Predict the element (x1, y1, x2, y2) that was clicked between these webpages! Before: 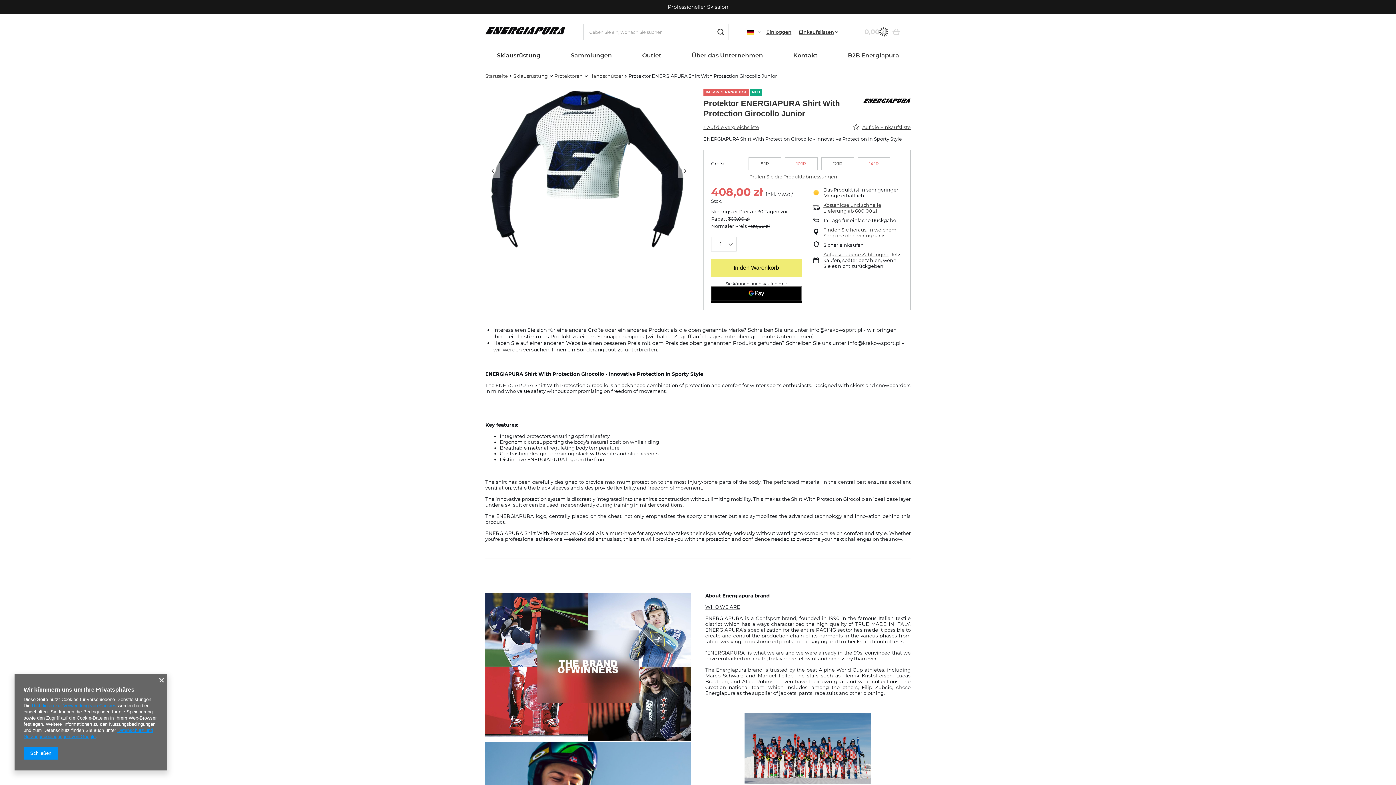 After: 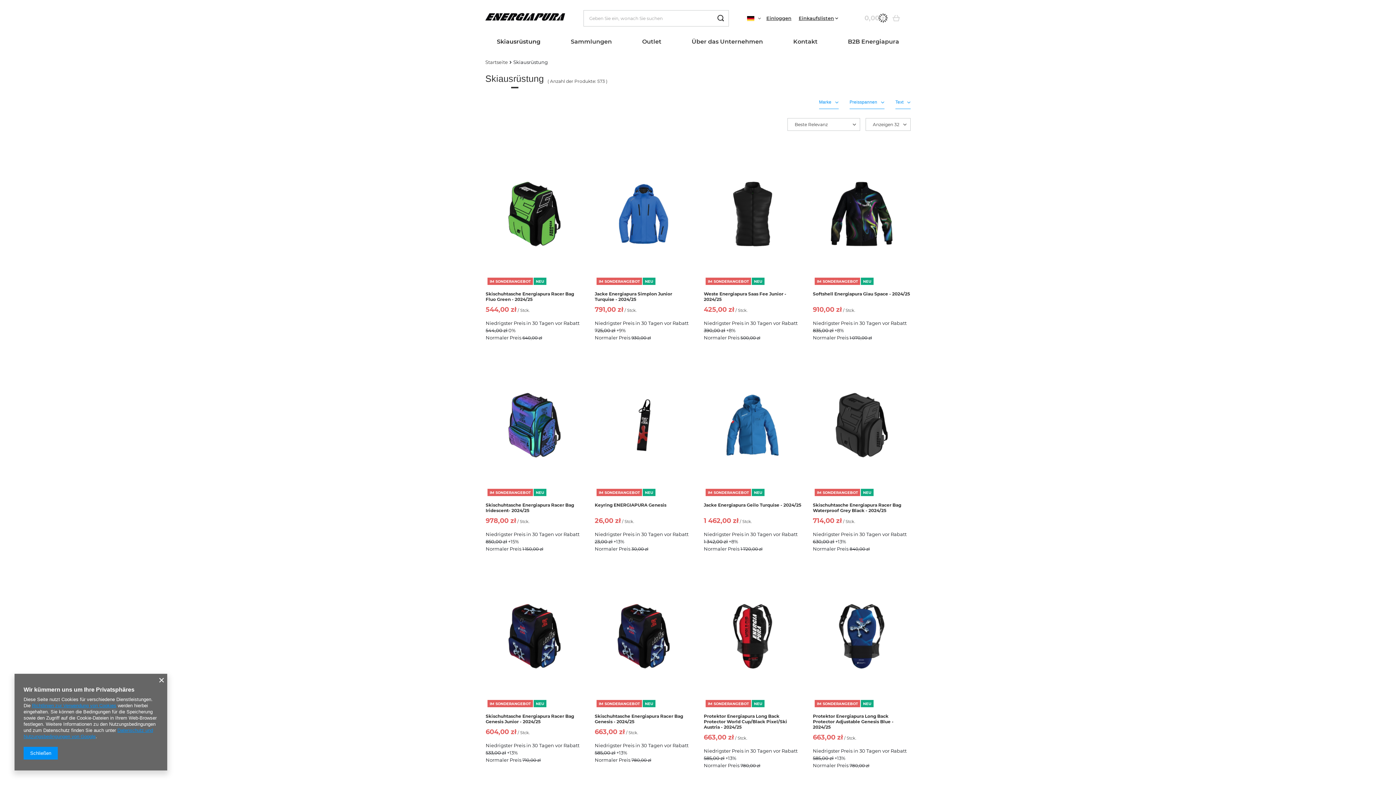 Action: bbox: (493, 50, 544, 62) label: Skiausrüstung